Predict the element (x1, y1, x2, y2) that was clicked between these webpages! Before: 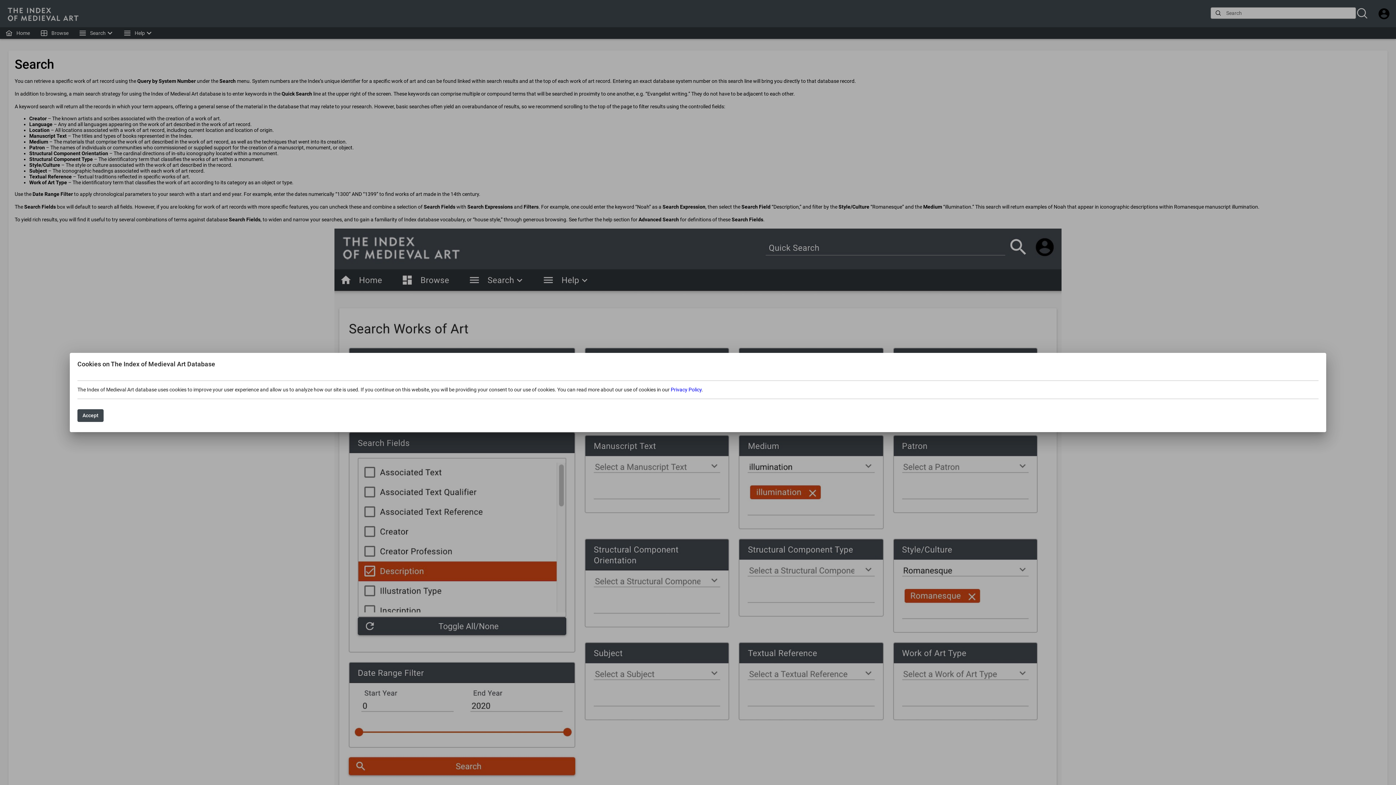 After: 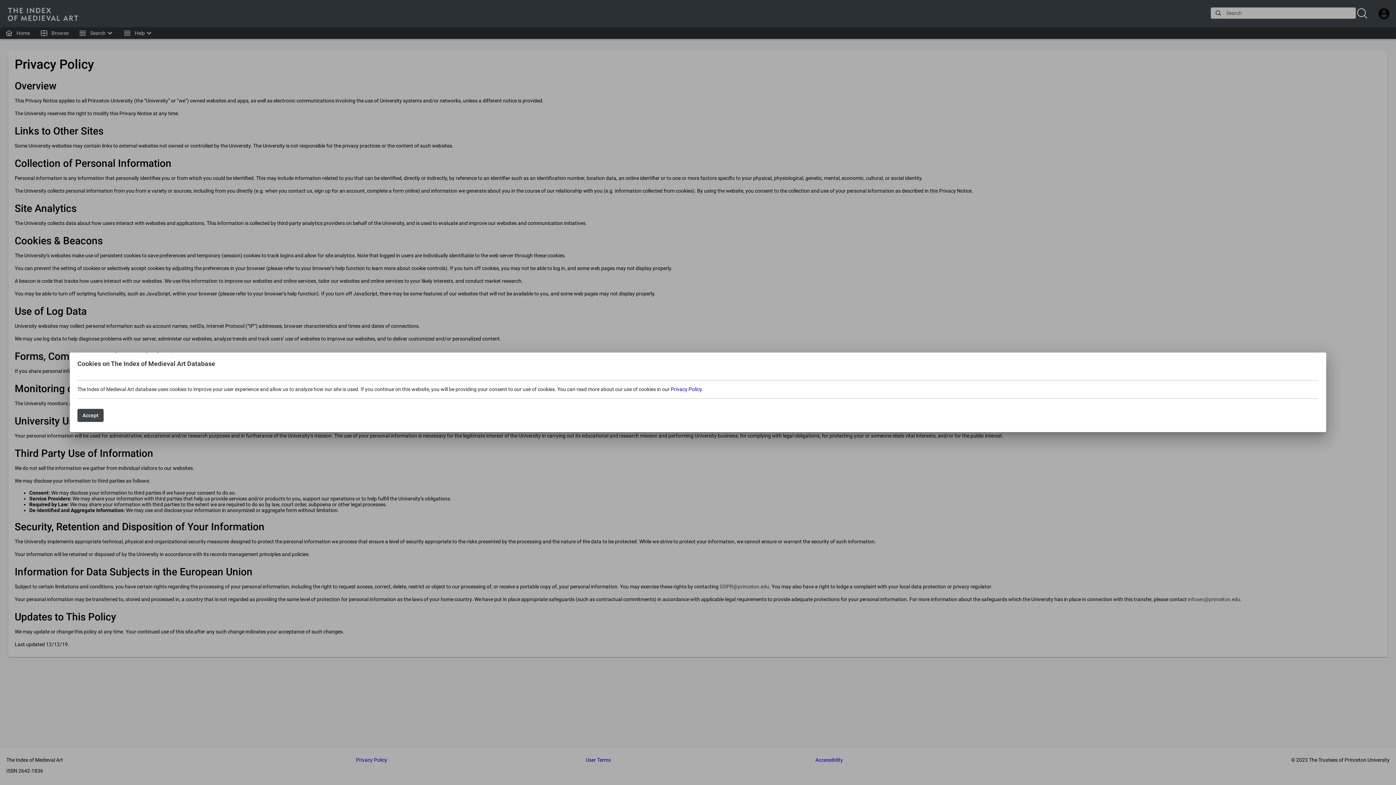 Action: label: Privacy Policy bbox: (670, 386, 701, 392)